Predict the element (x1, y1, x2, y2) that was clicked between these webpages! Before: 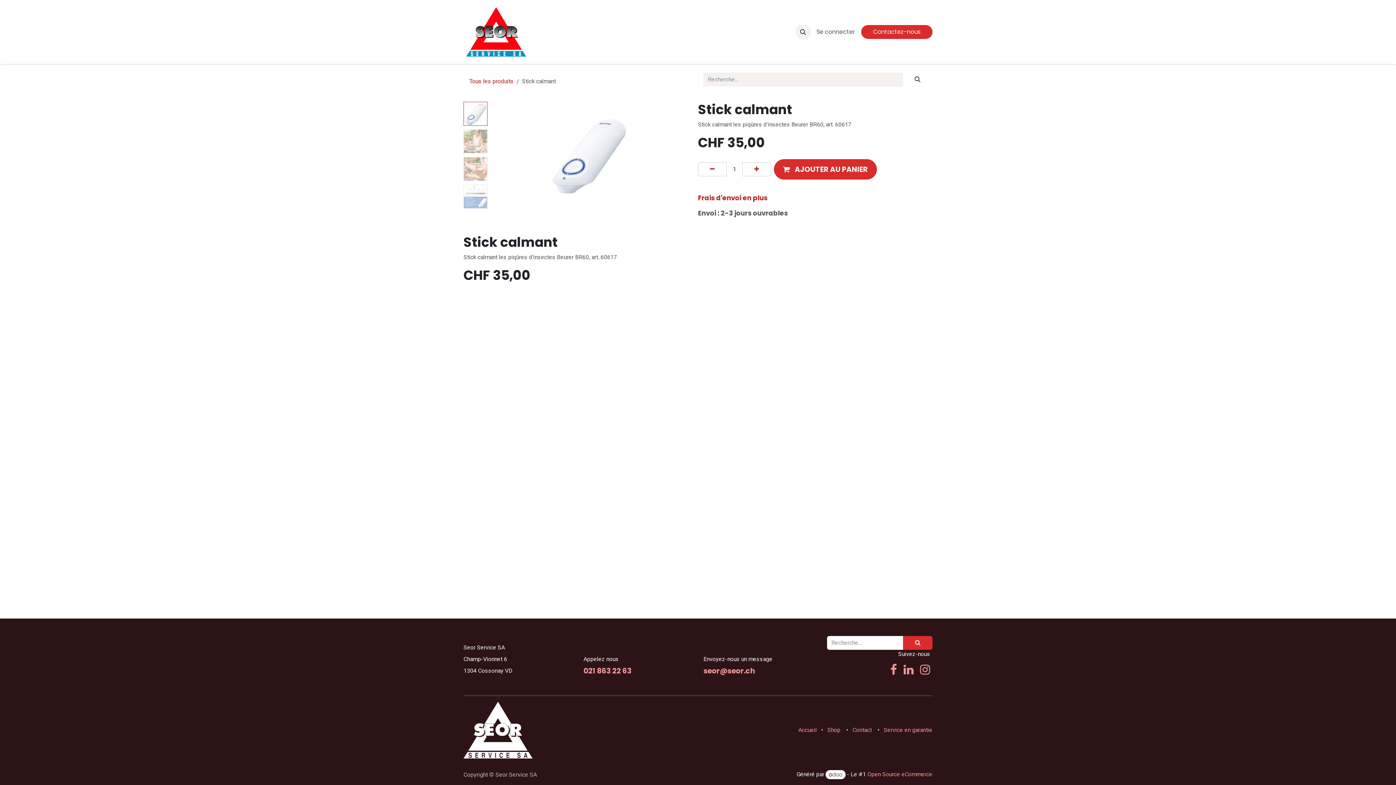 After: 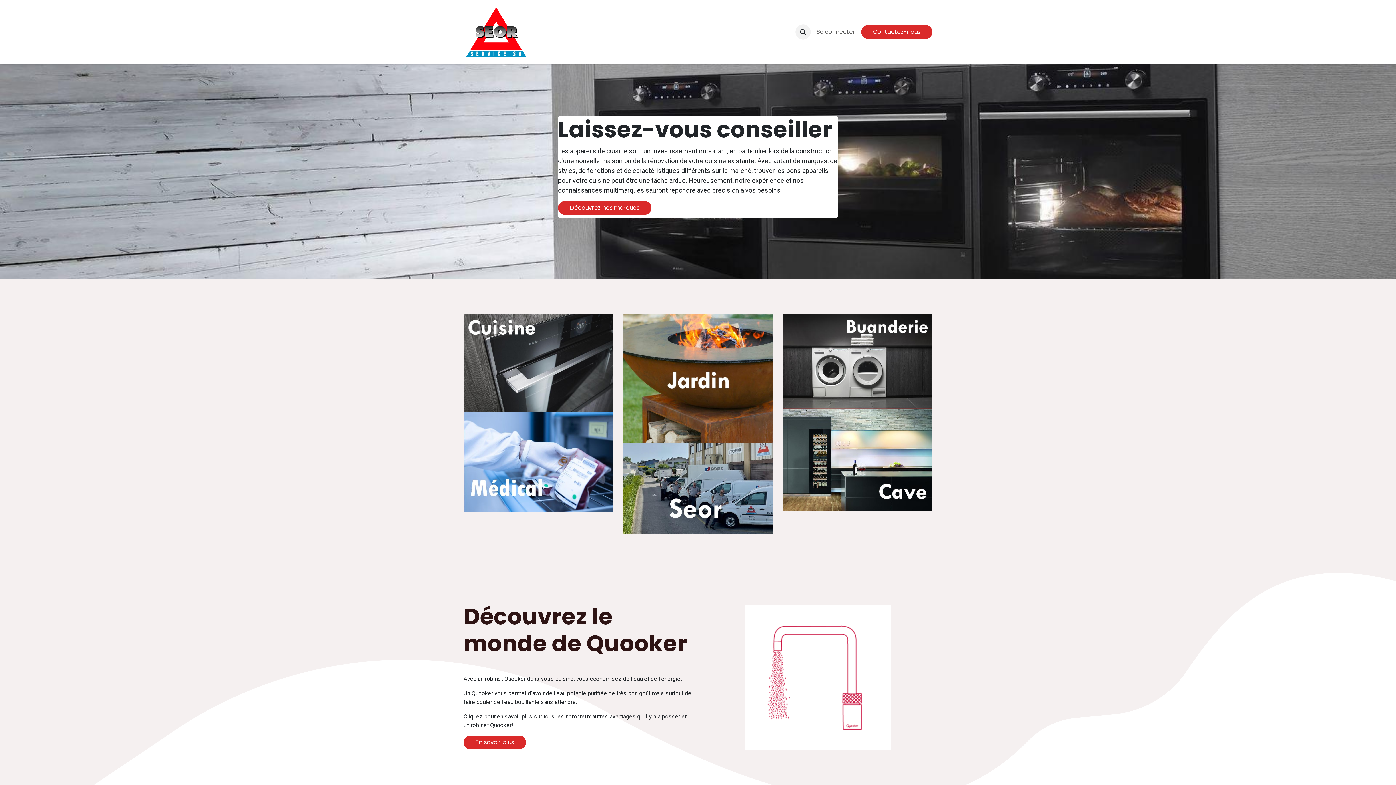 Action: bbox: (463, 726, 532, 733)